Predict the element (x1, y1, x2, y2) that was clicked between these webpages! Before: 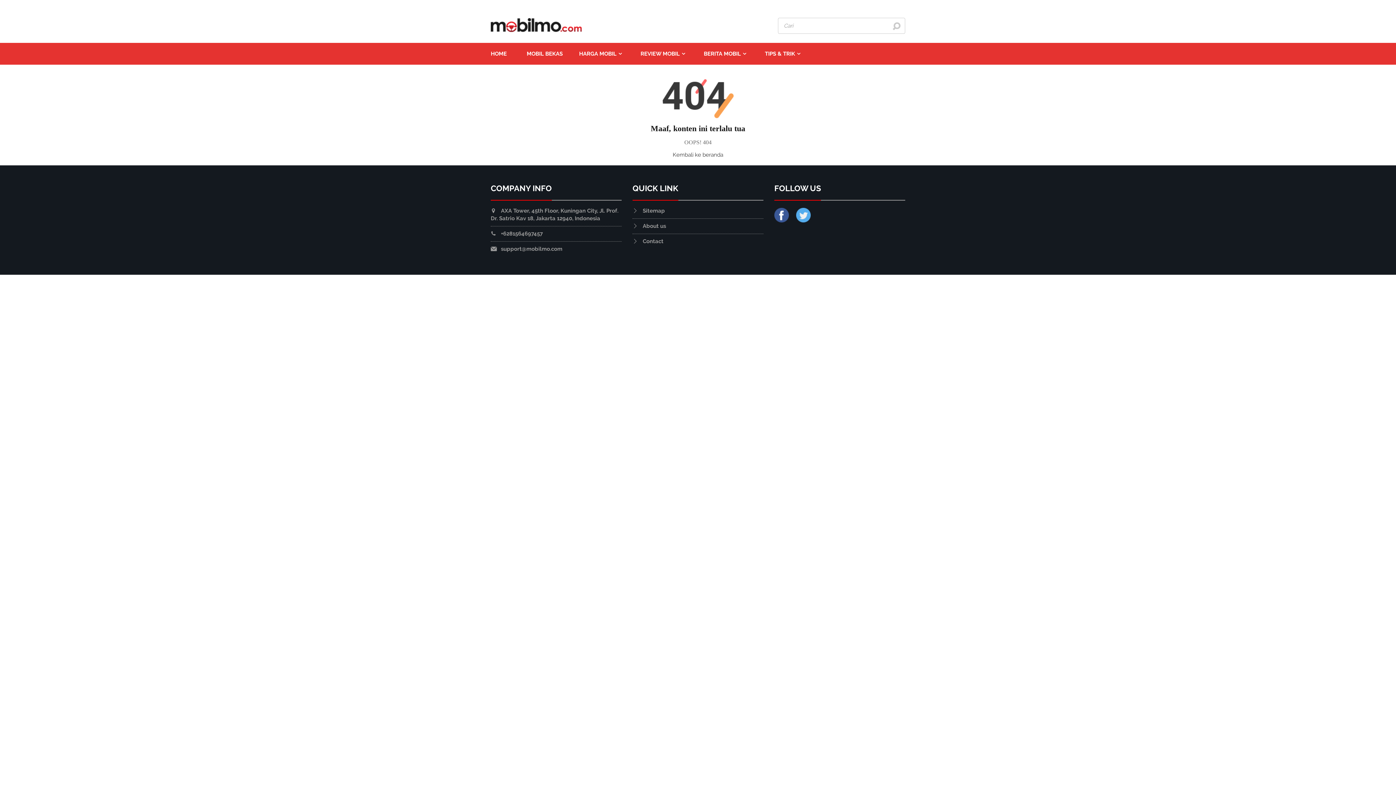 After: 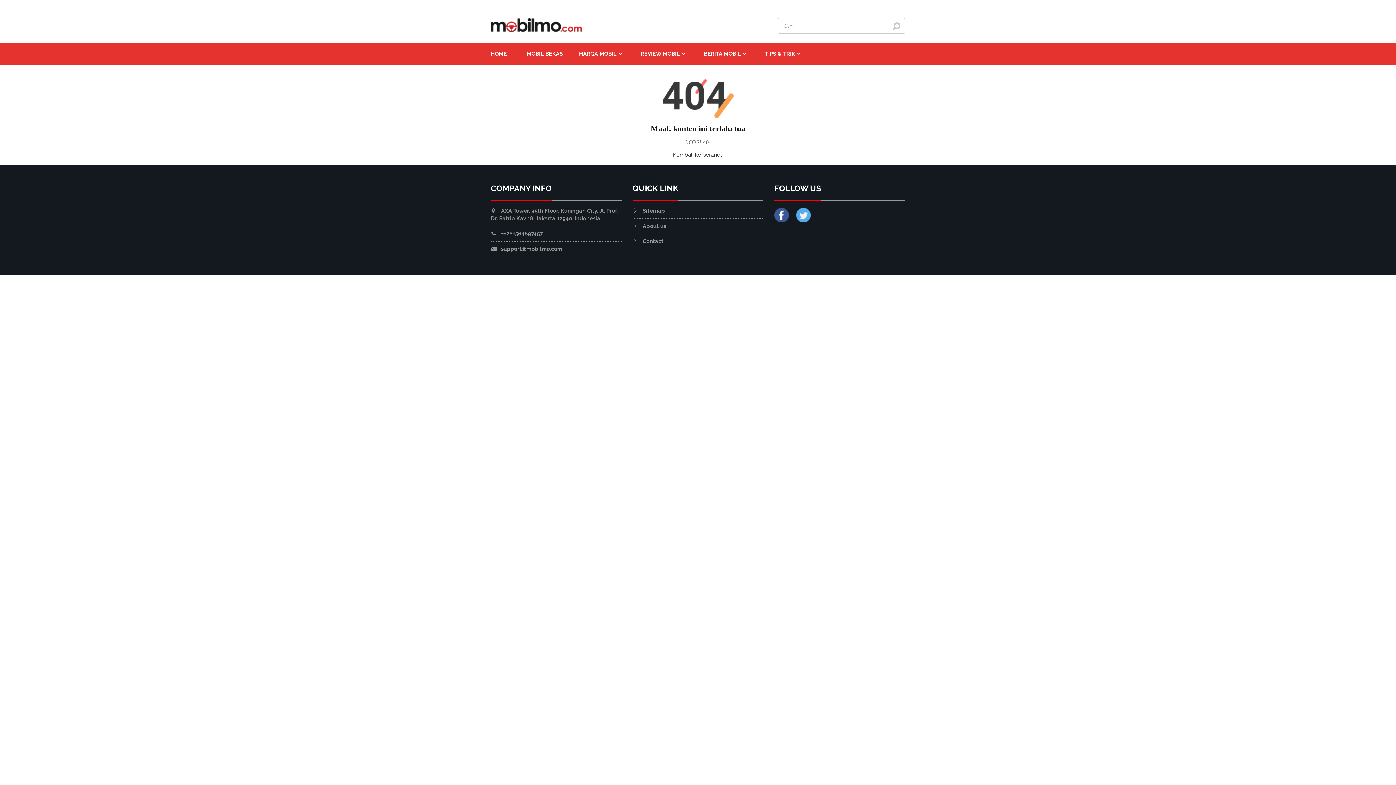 Action: bbox: (526, 42, 562, 64) label: MOBIL BEKAS